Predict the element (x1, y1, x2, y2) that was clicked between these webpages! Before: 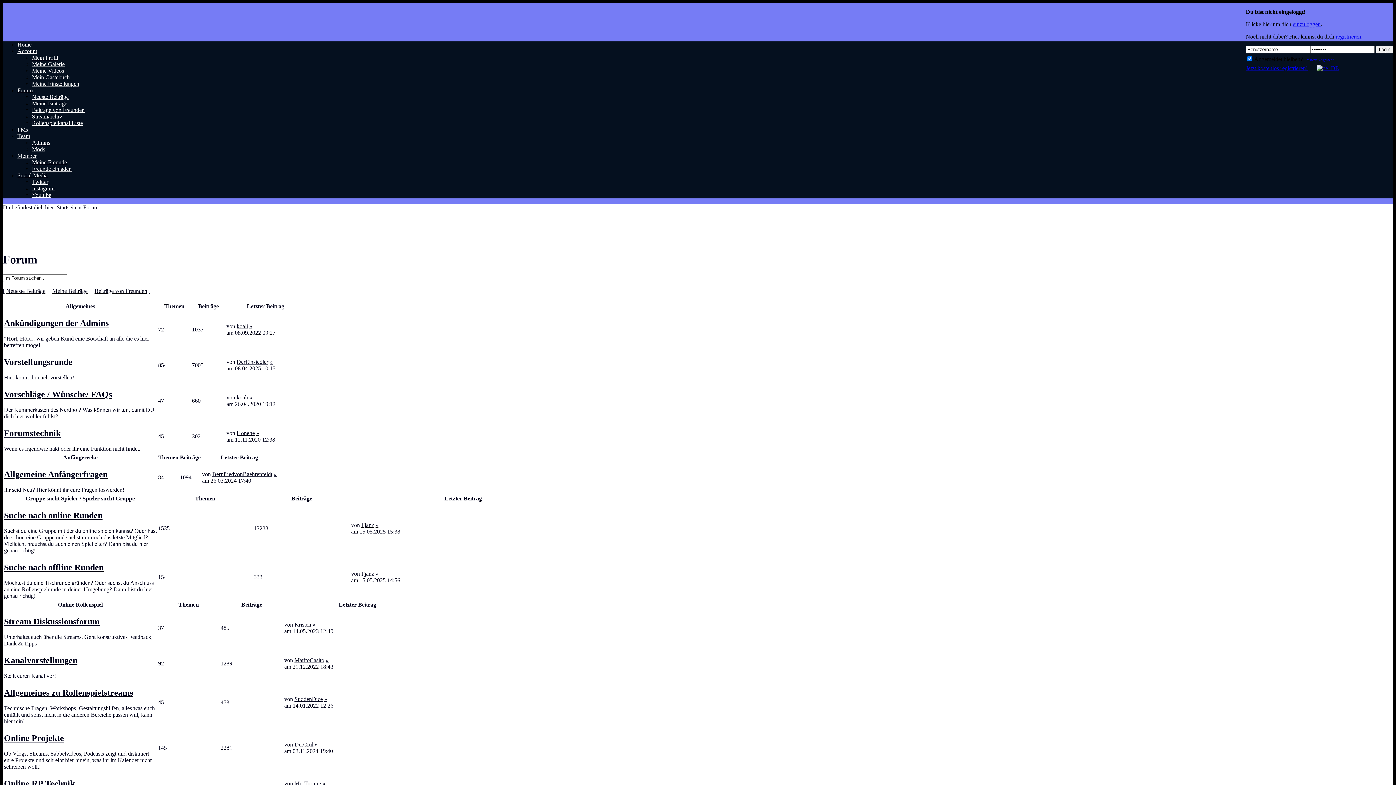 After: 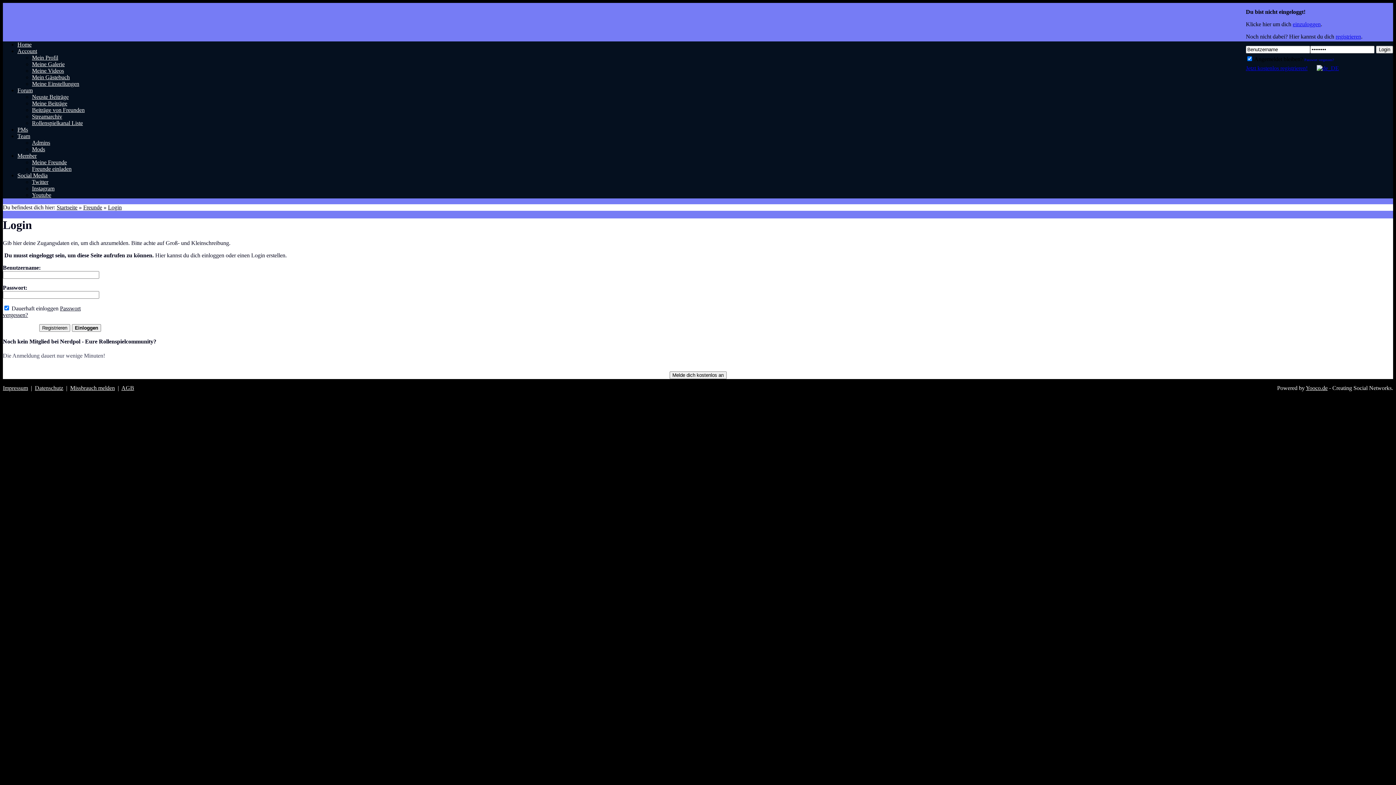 Action: bbox: (32, 159, 66, 165) label: Meine Freunde